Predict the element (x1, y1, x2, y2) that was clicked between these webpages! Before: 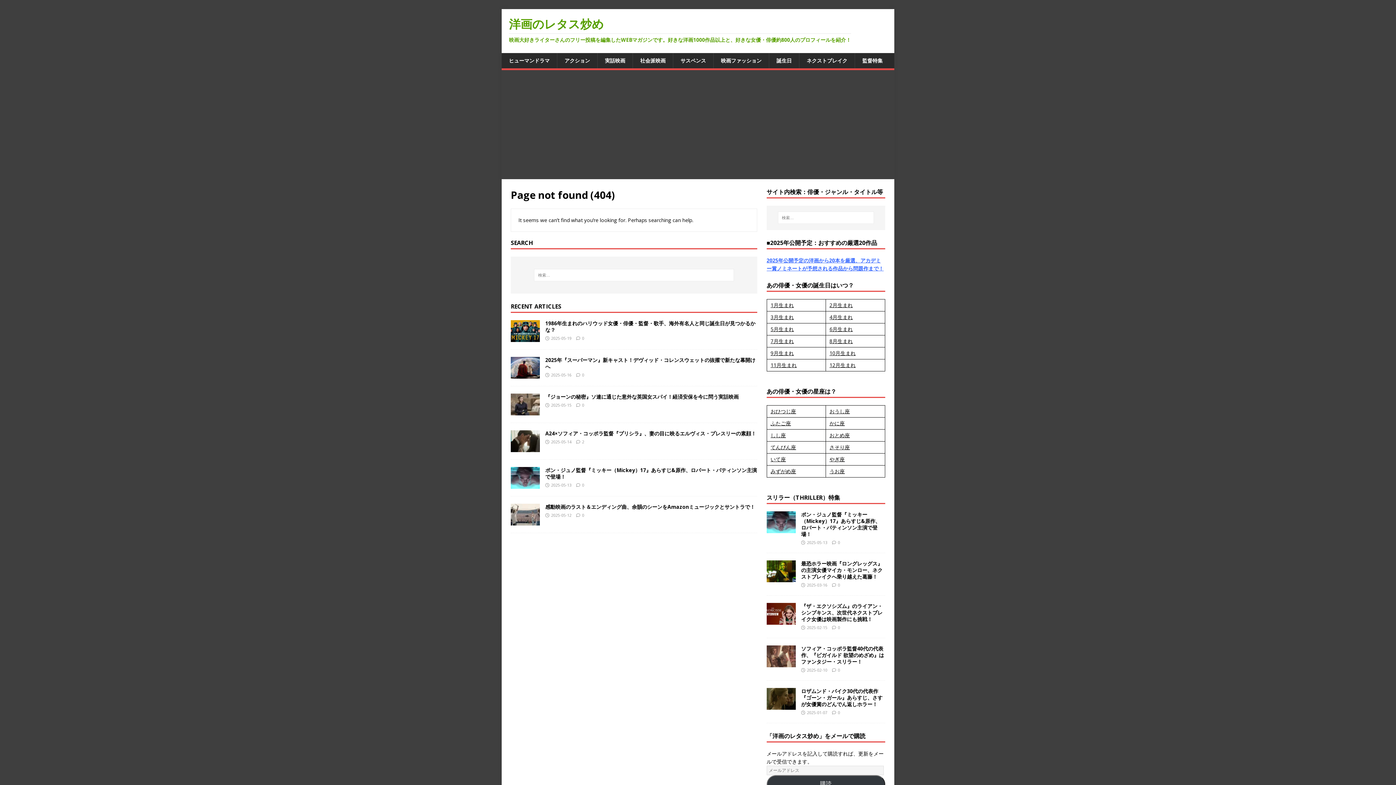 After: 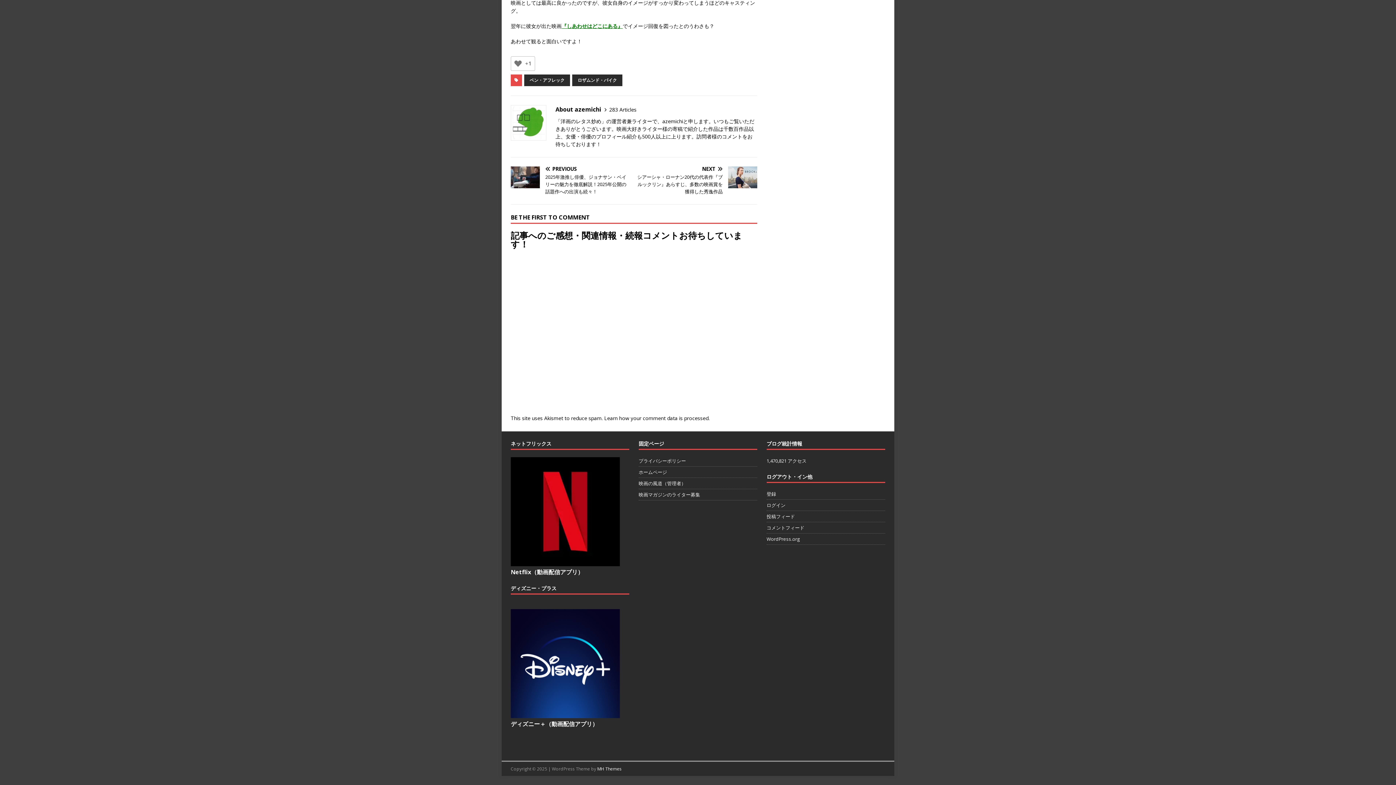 Action: bbox: (838, 710, 840, 715) label: 0